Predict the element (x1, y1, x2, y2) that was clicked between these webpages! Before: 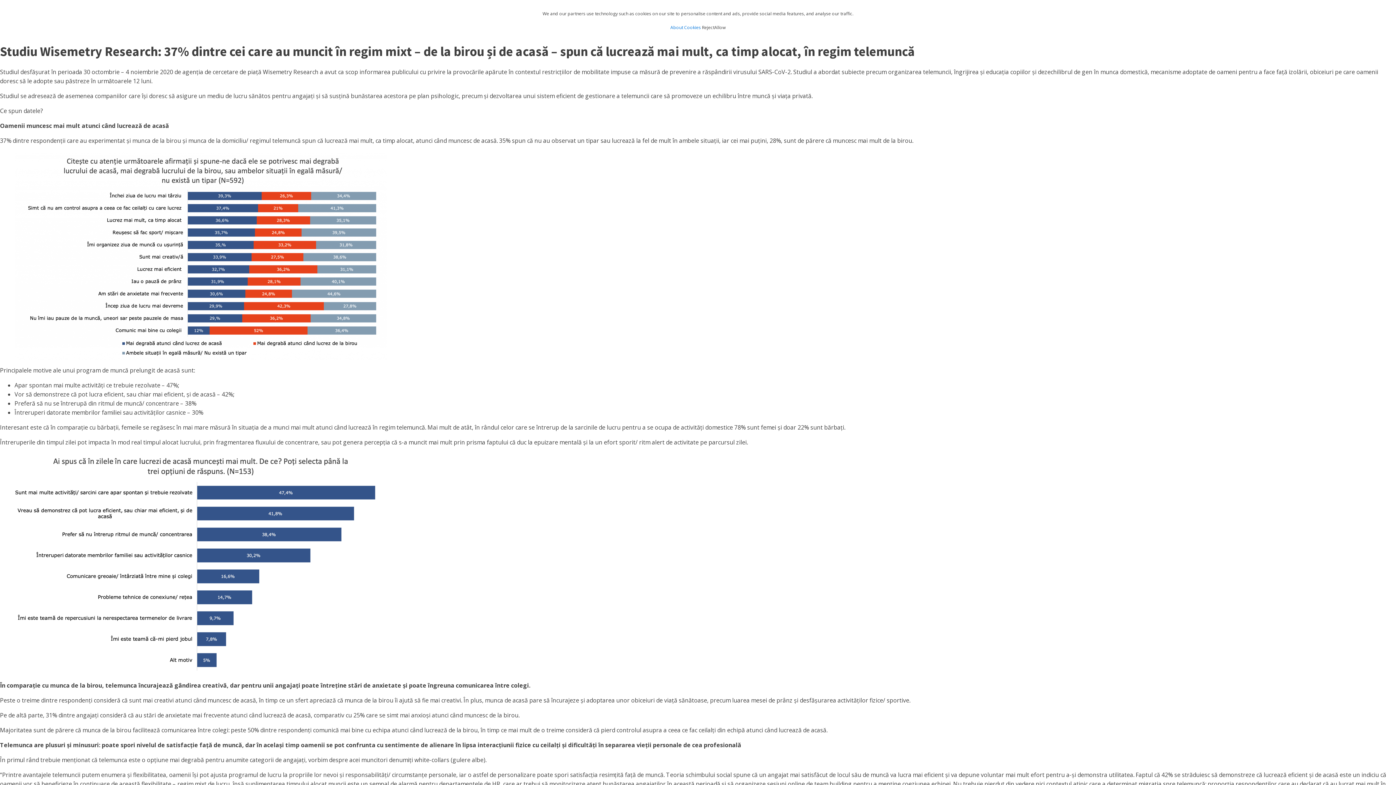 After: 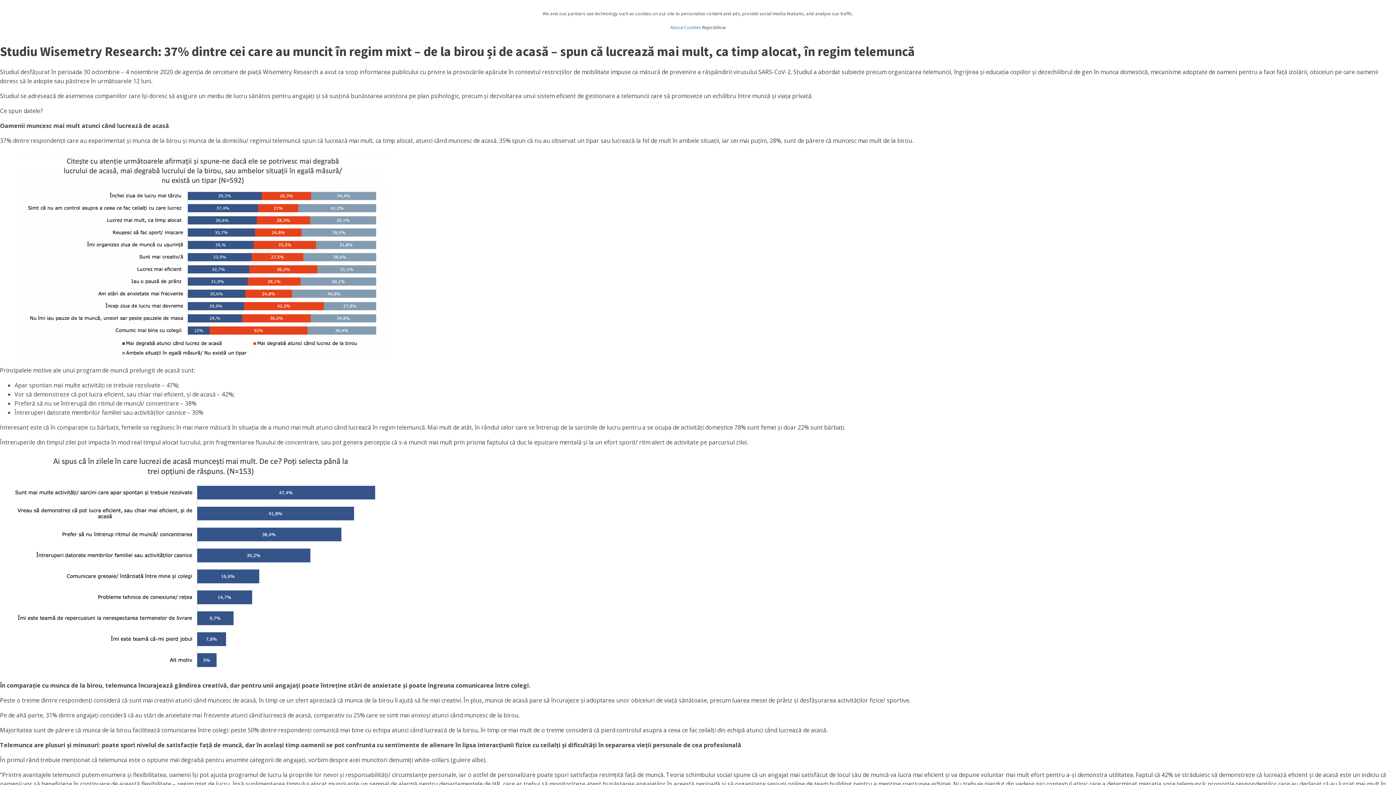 Action: bbox: (670, 24, 701, 30) label: About Cookies